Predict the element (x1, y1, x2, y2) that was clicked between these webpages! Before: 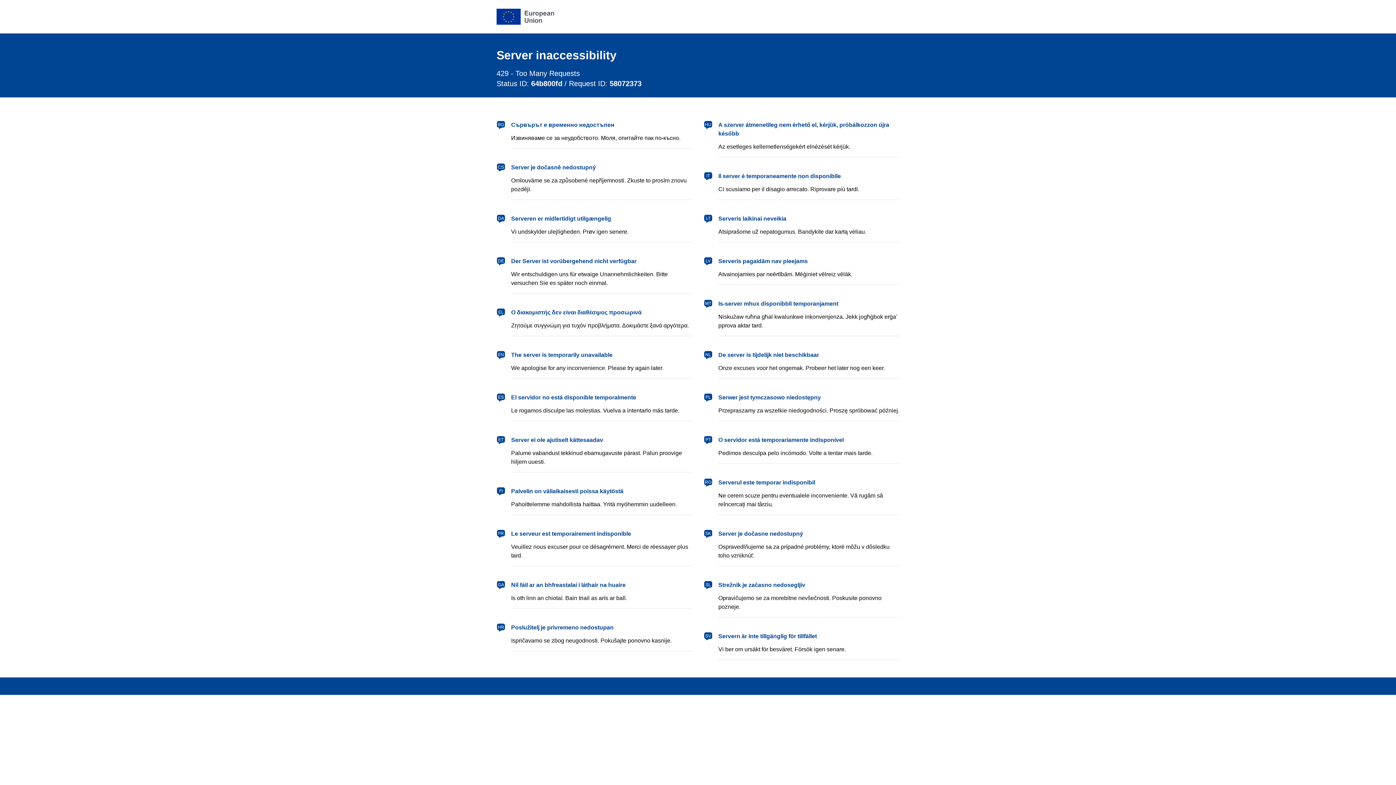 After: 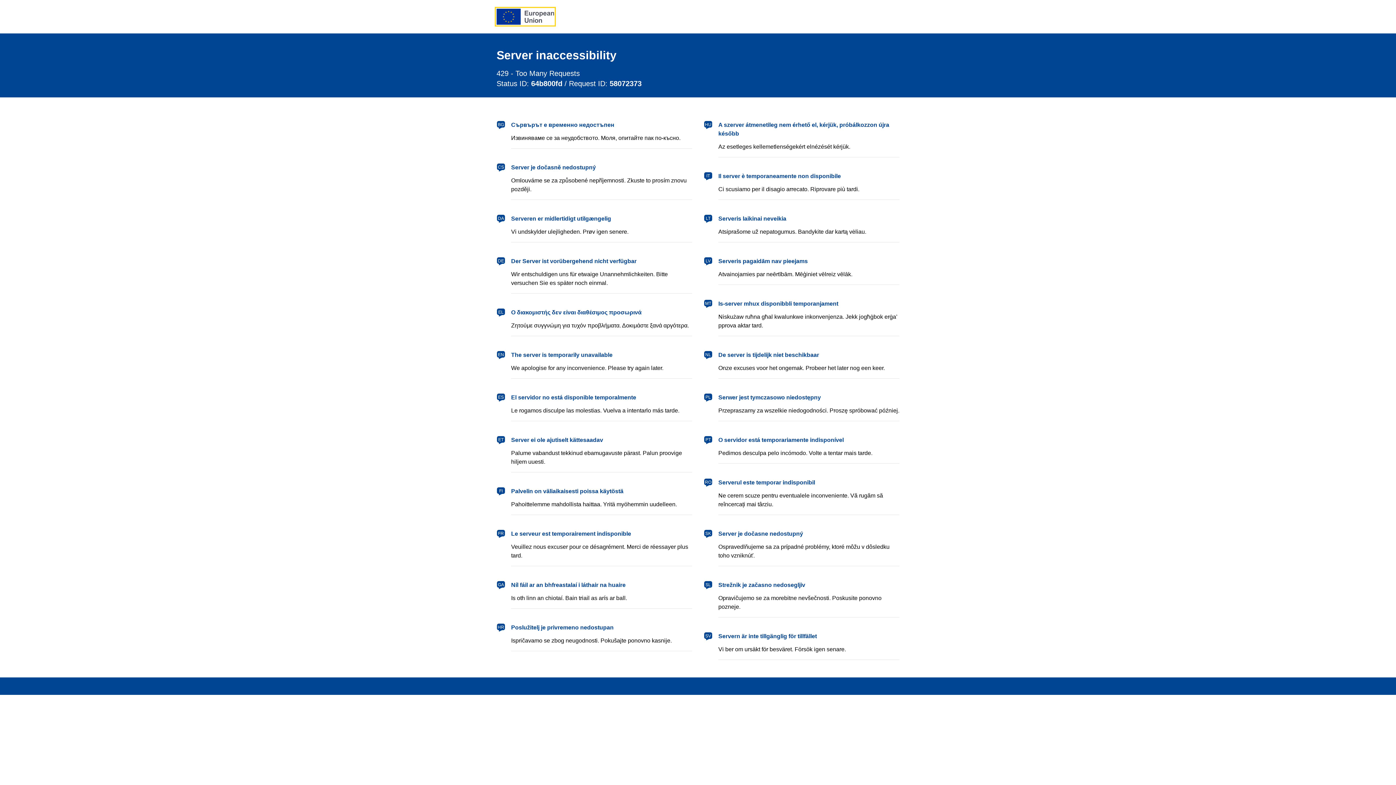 Action: bbox: (496, 8, 554, 24) label: European Union